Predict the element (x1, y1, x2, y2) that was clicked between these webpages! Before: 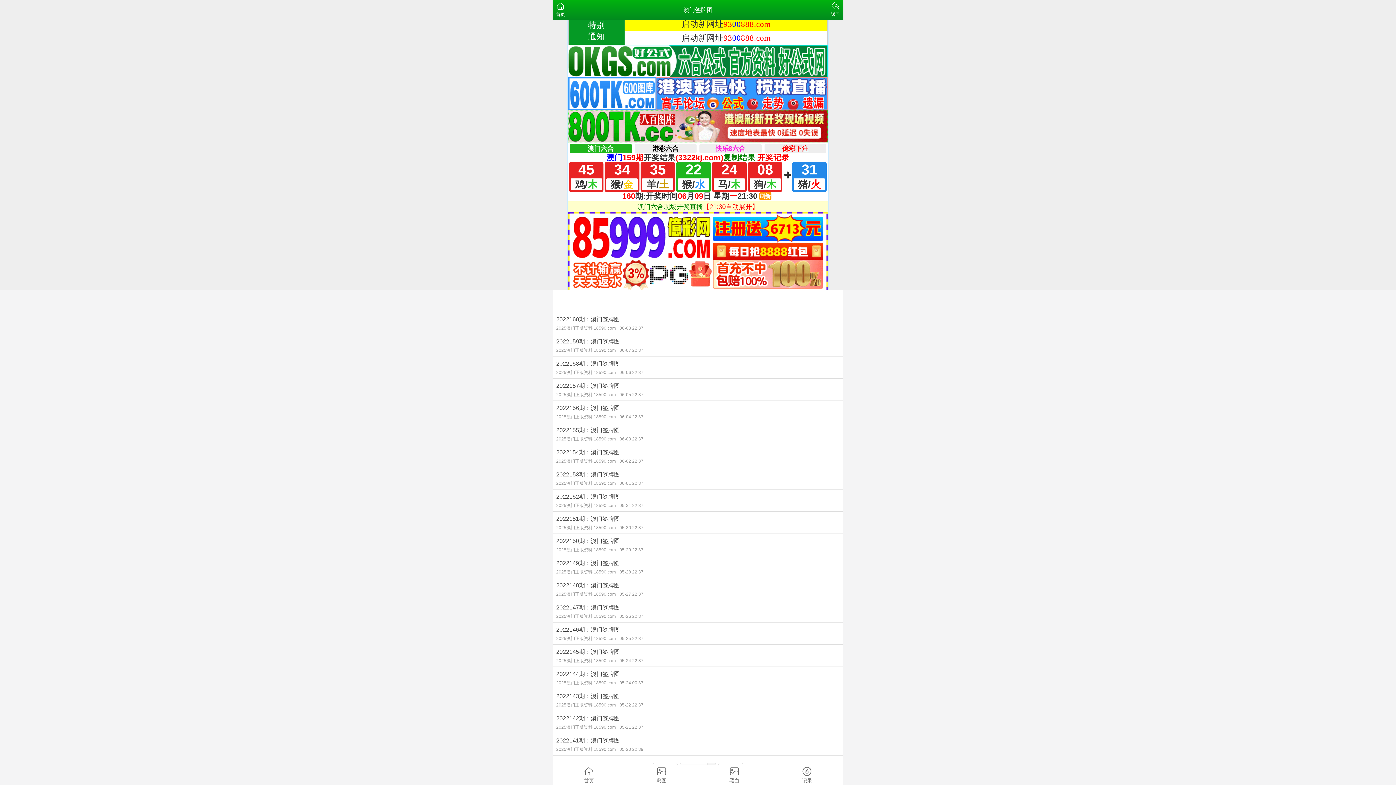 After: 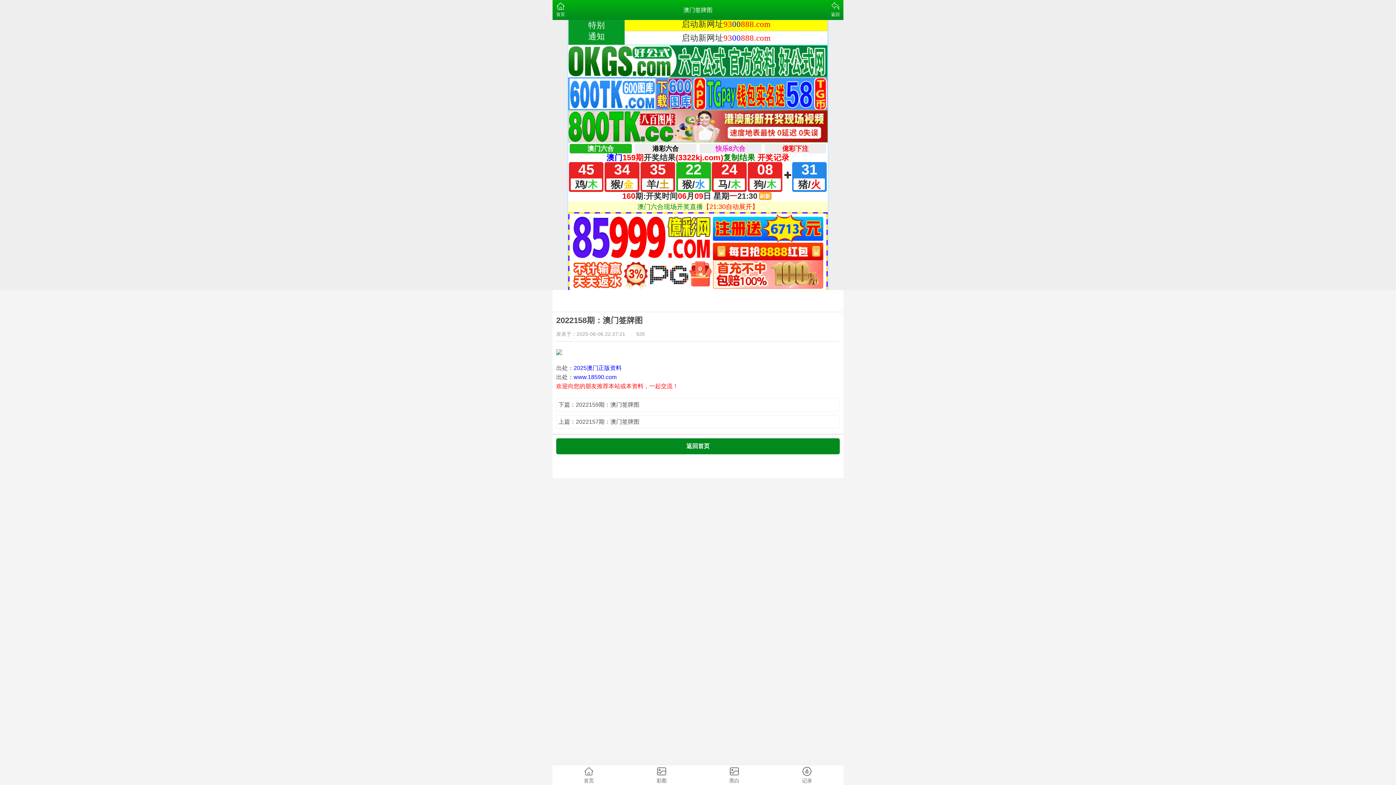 Action: label: 2022158期：澳门签牌图
2025澳门正版资料 18590.com06-06 22:37 bbox: (552, 356, 843, 378)